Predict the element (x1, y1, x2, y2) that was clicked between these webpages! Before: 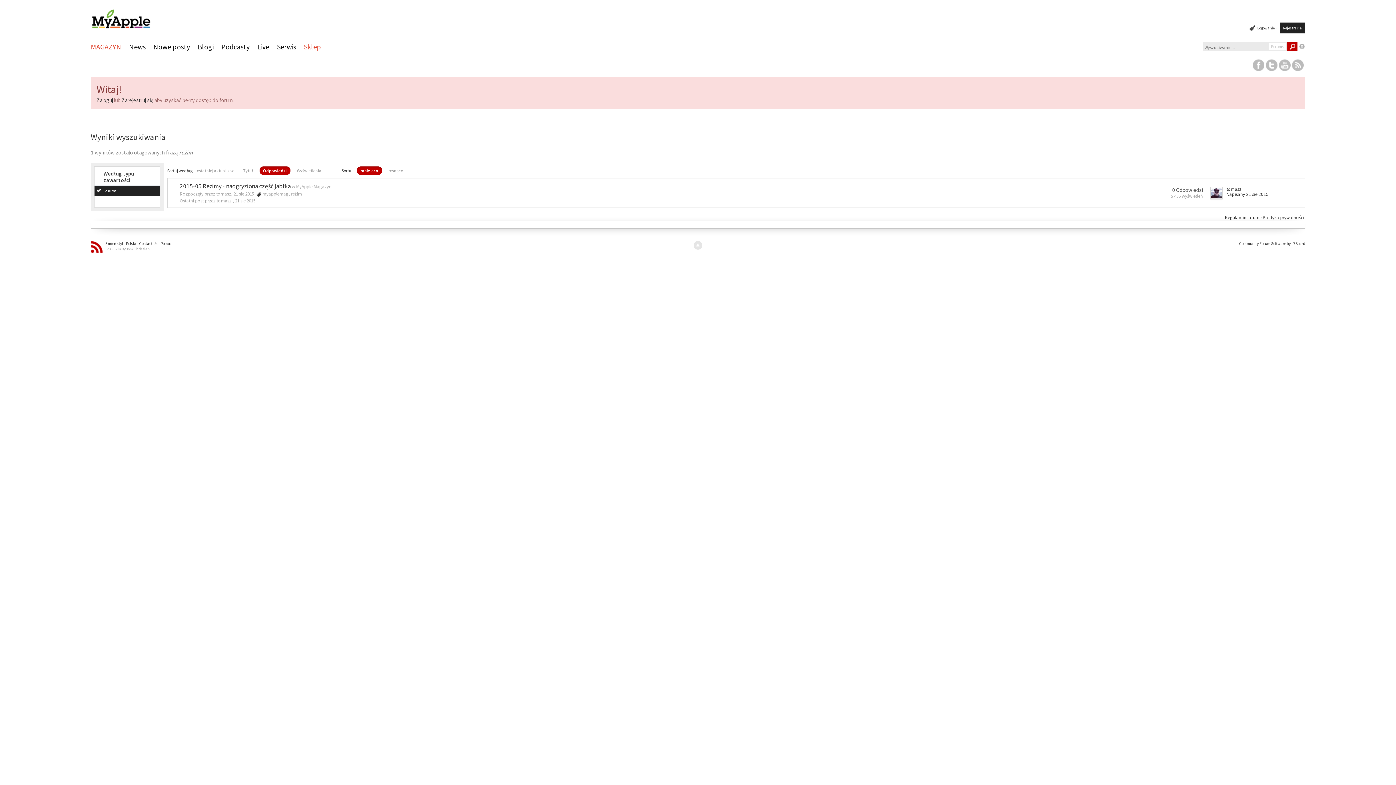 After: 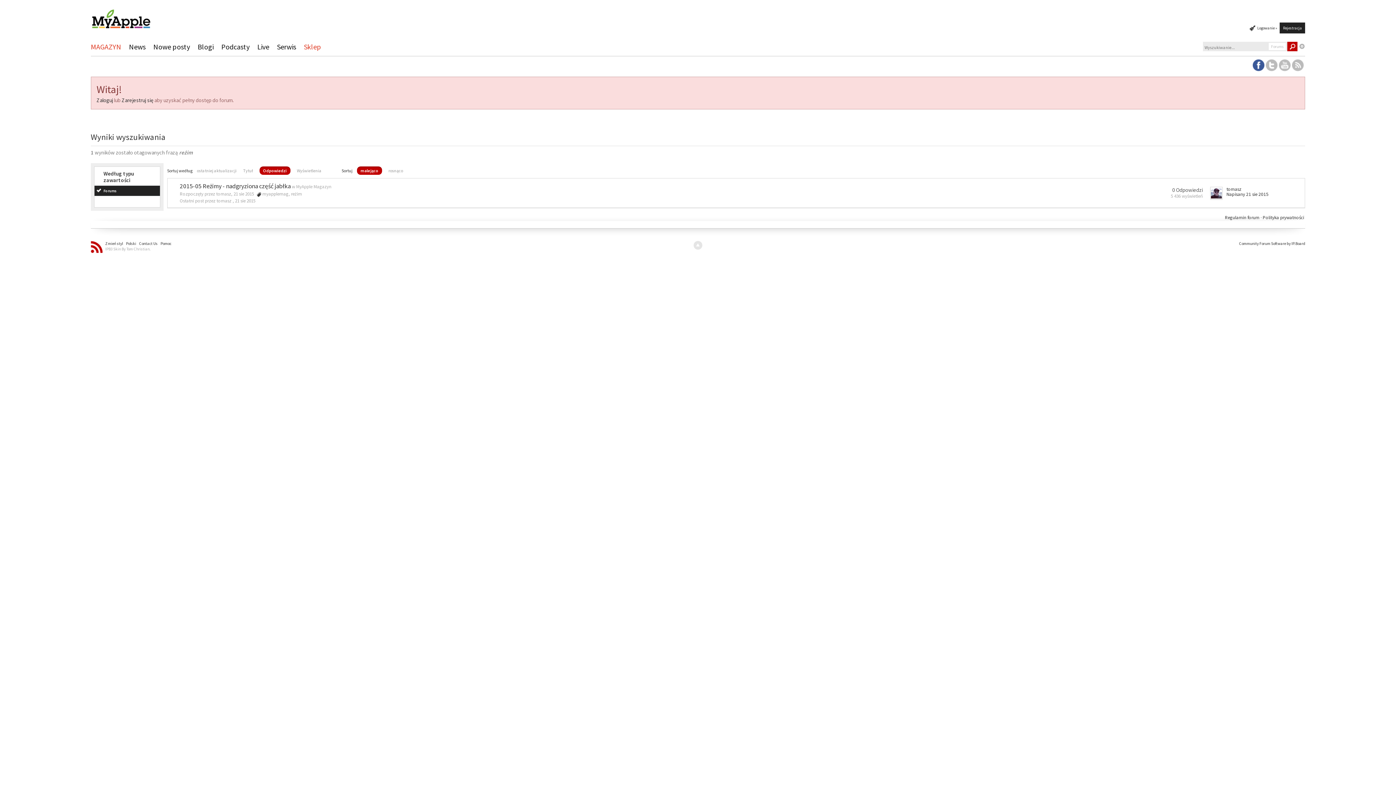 Action: bbox: (1253, 62, 1264, 66)